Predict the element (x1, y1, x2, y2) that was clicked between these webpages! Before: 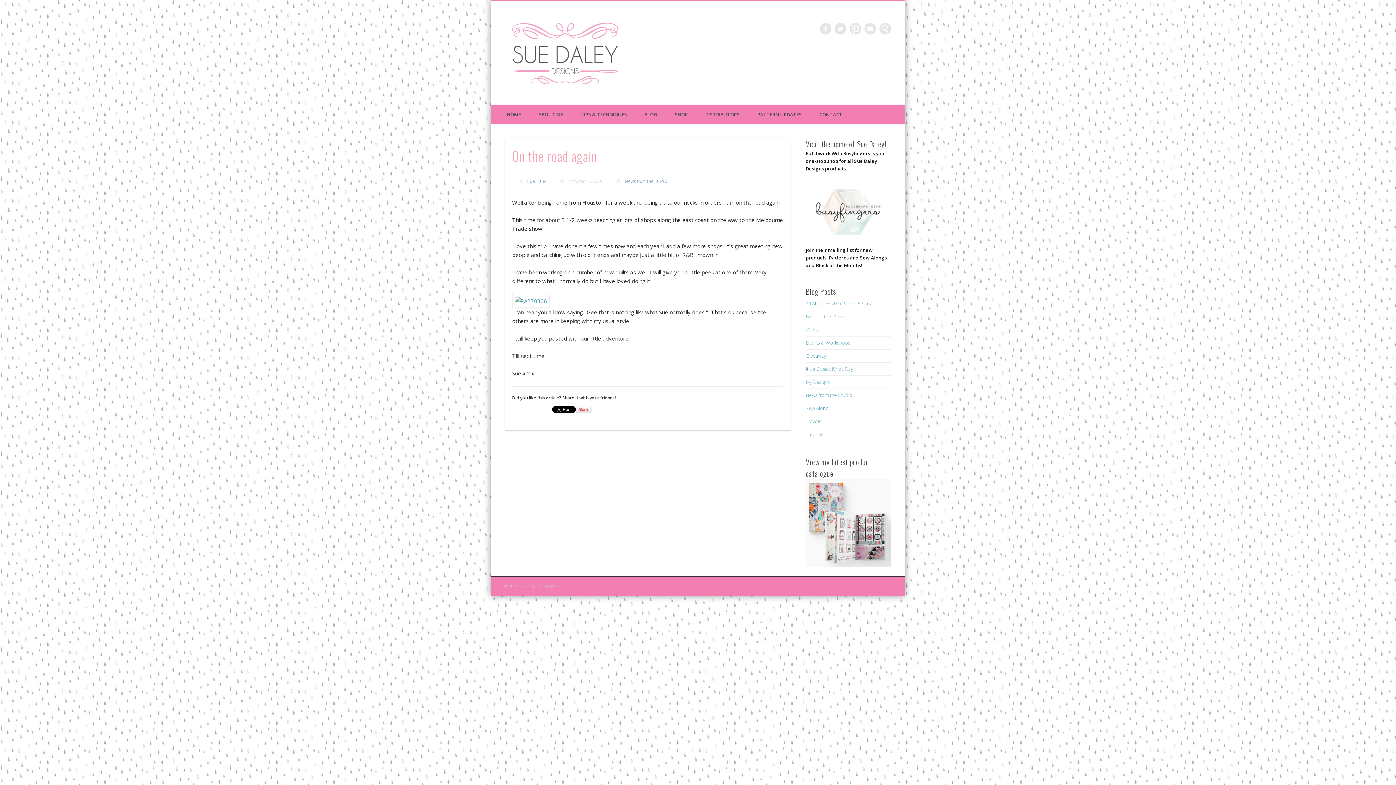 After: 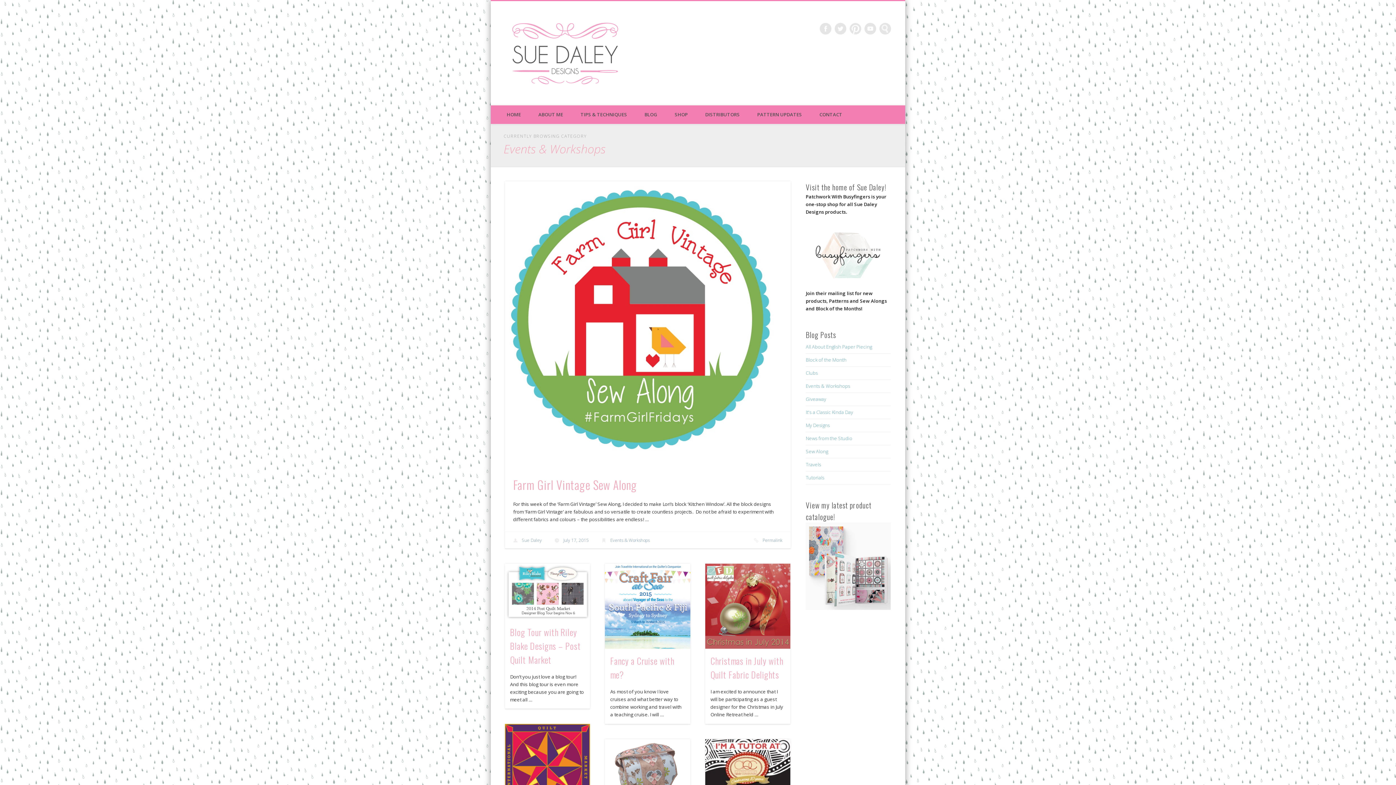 Action: label: Events & Workshops bbox: (805, 339, 850, 346)